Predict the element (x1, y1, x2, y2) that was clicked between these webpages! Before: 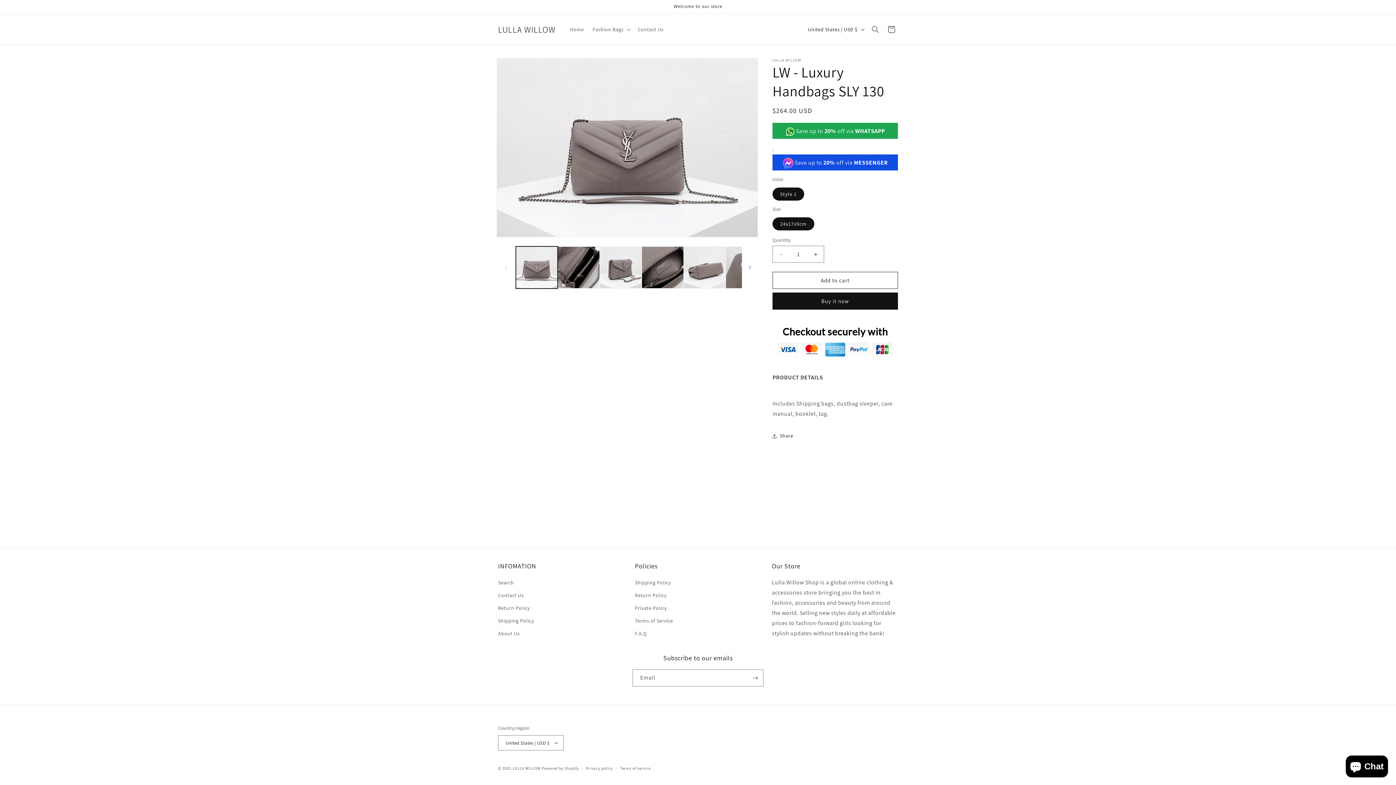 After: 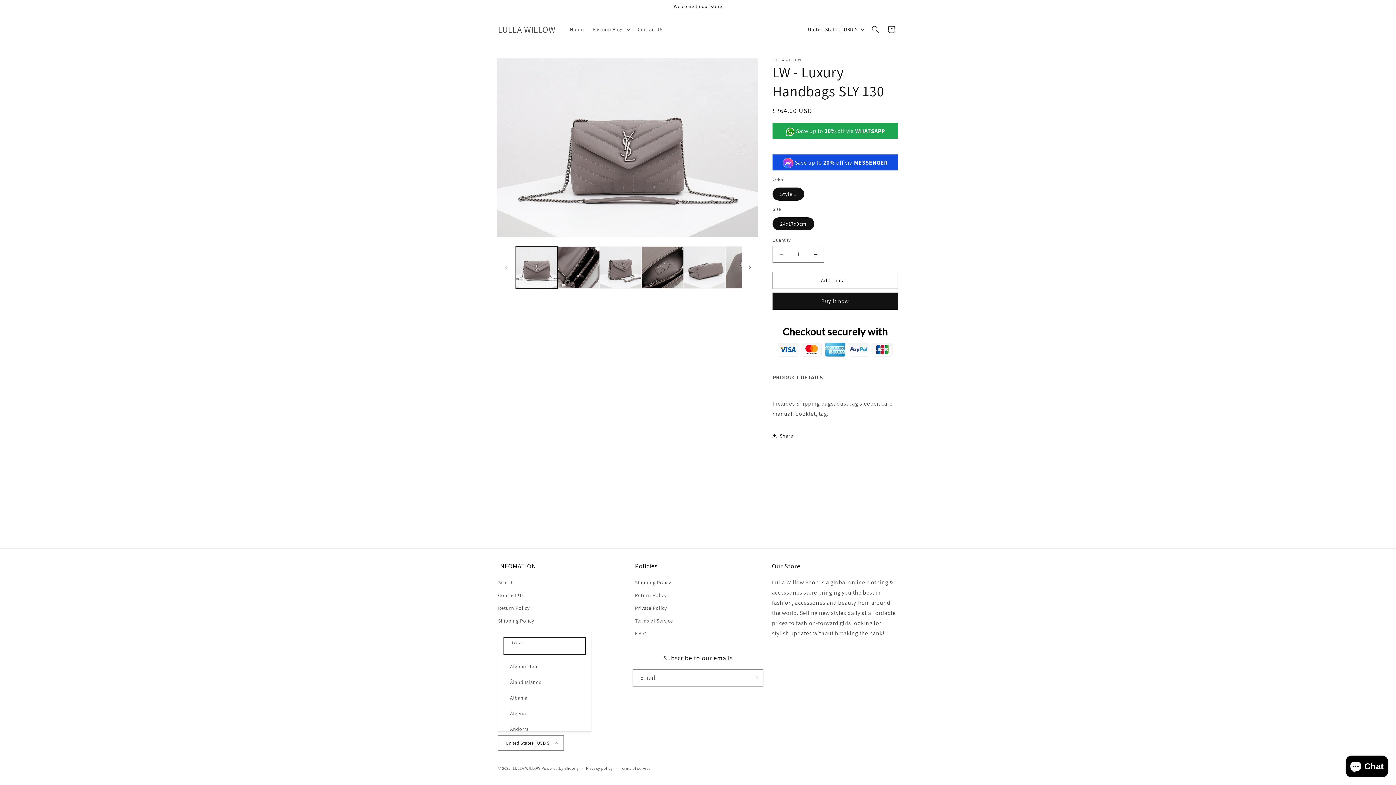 Action: label: United States | USD $ bbox: (498, 735, 564, 750)